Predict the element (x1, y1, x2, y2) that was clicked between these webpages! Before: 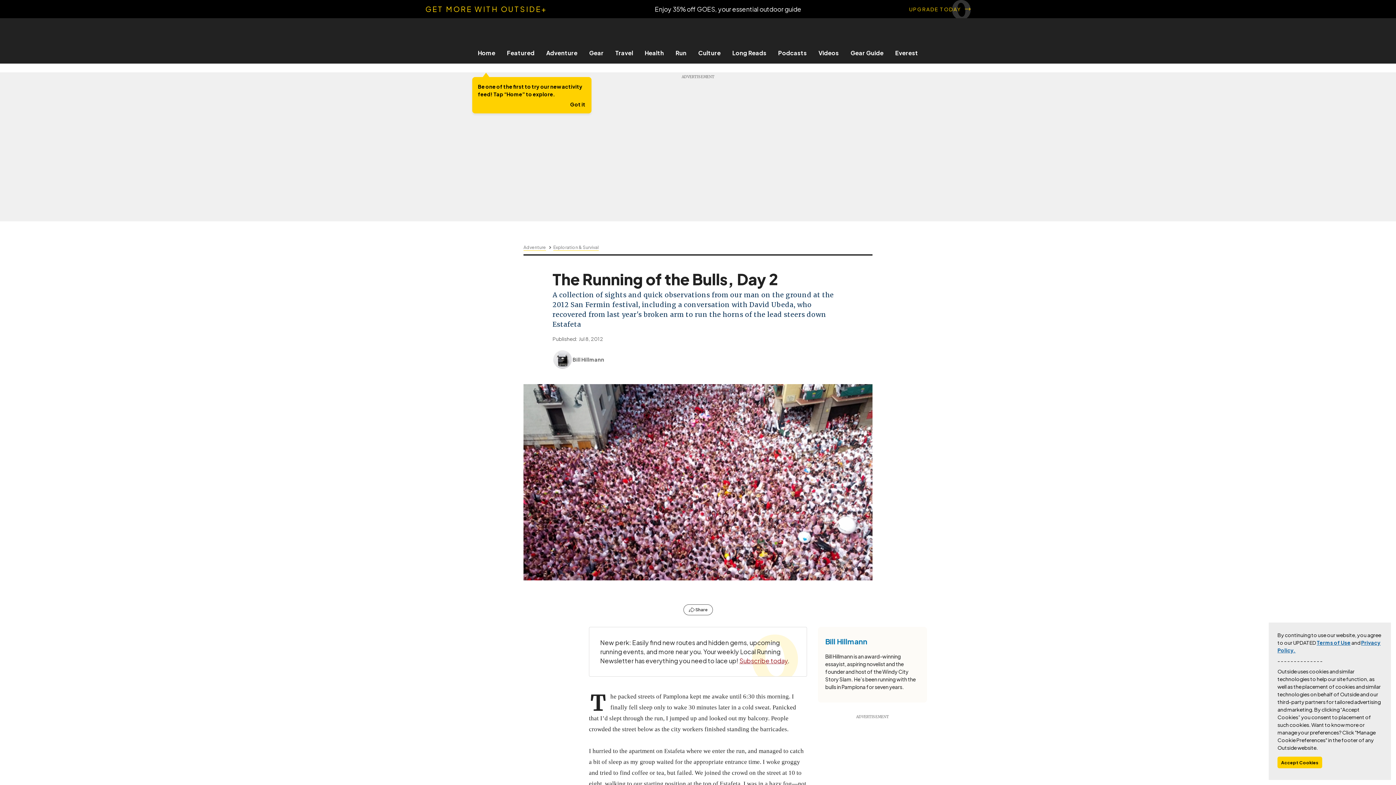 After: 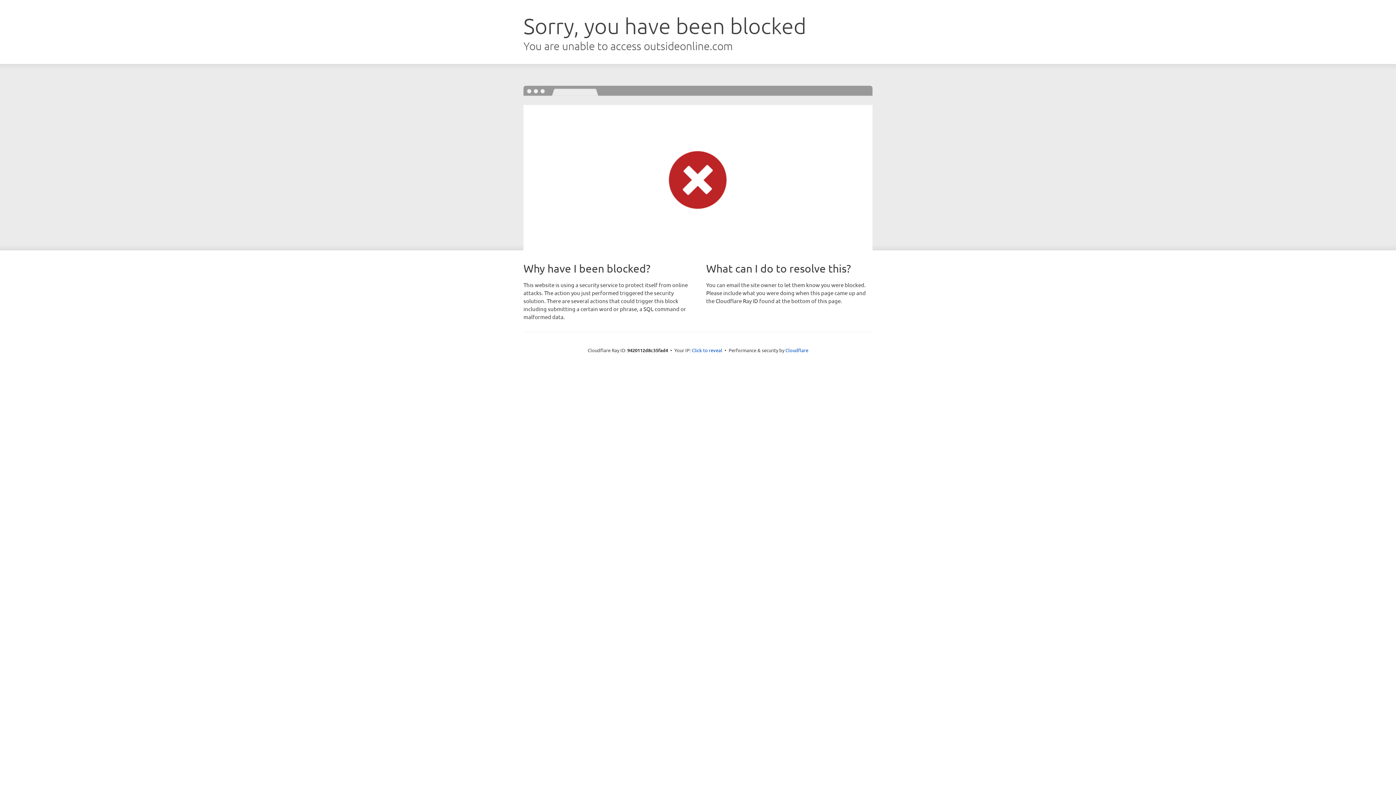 Action: bbox: (639, 49, 670, 56) label: Health